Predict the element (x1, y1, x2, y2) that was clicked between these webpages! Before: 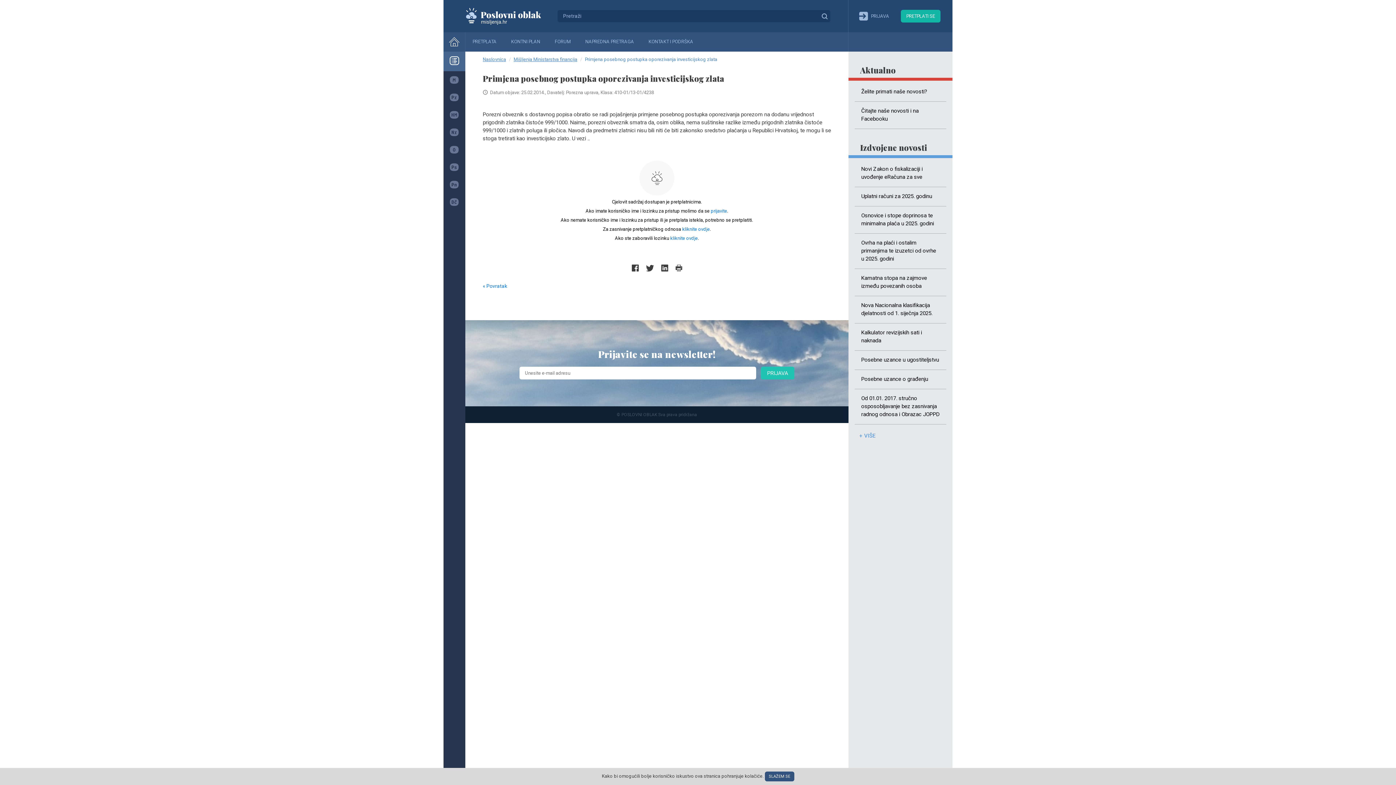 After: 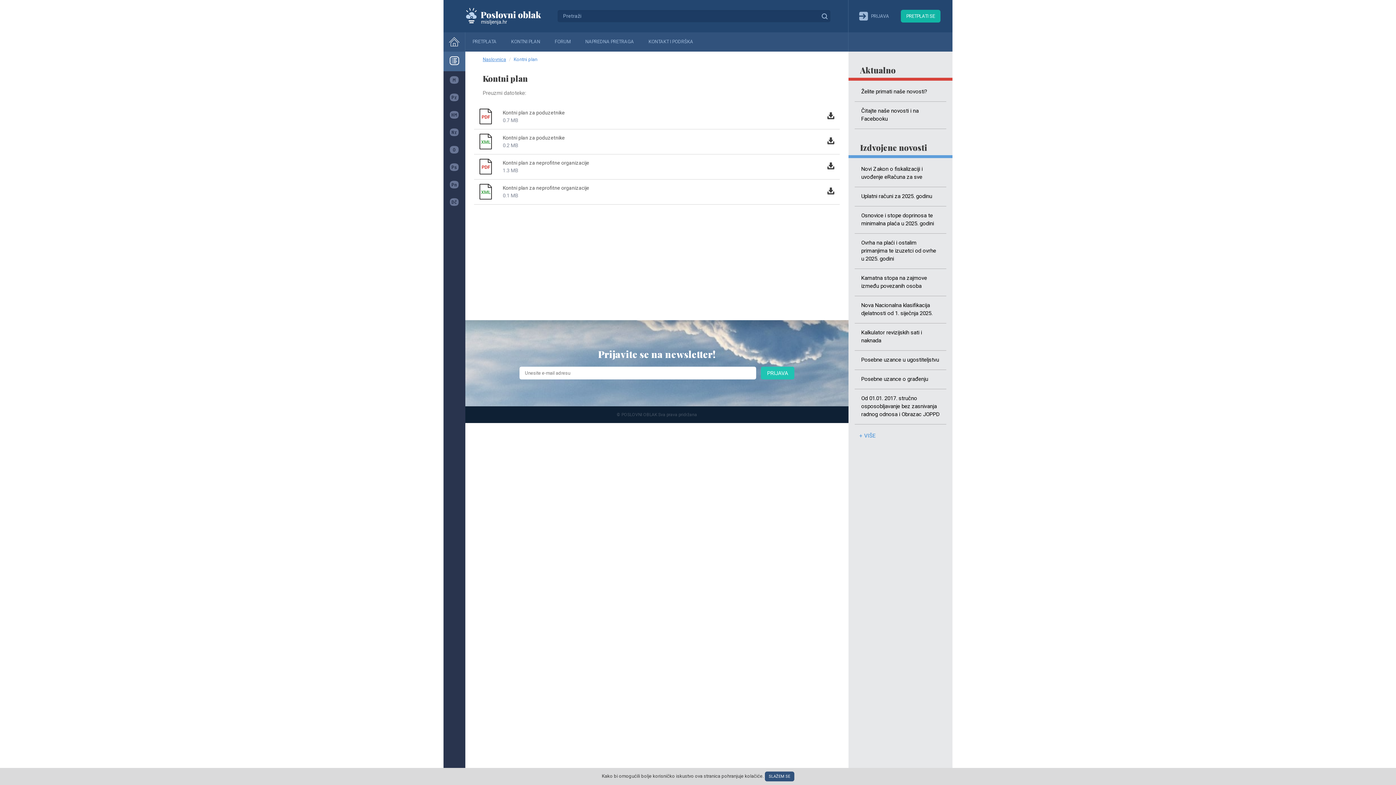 Action: bbox: (504, 38, 547, 44) label: KONTNI PLAN